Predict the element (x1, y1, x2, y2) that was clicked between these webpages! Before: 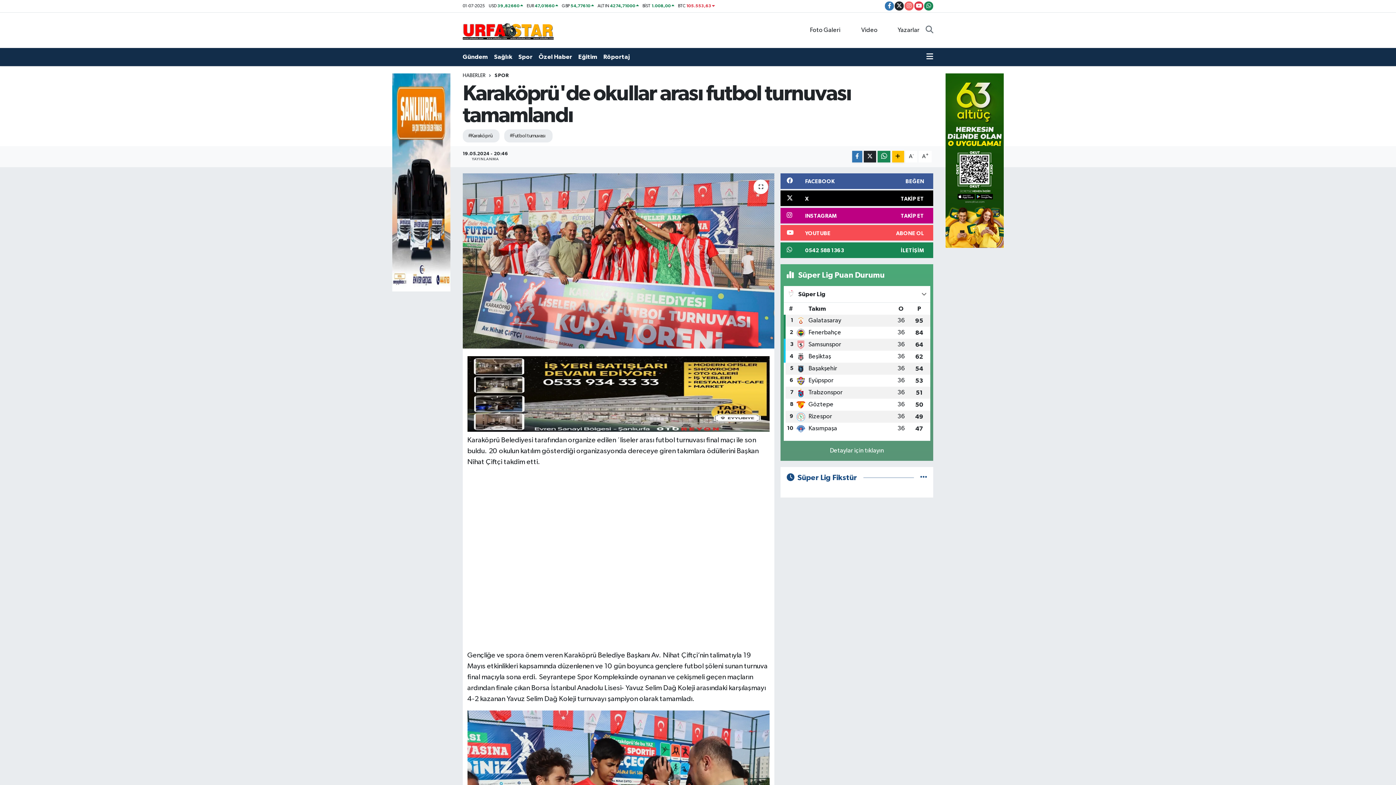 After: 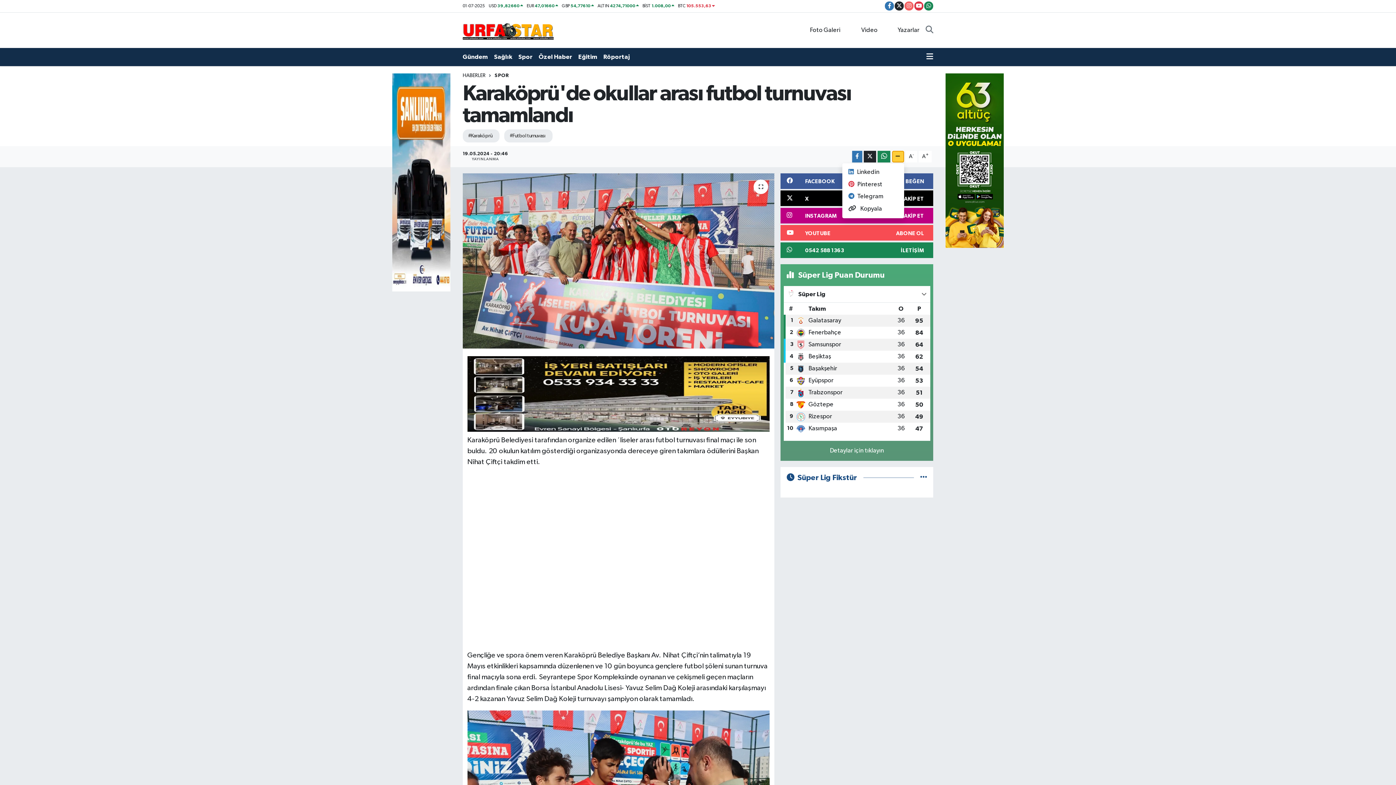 Action: bbox: (892, 150, 904, 162)